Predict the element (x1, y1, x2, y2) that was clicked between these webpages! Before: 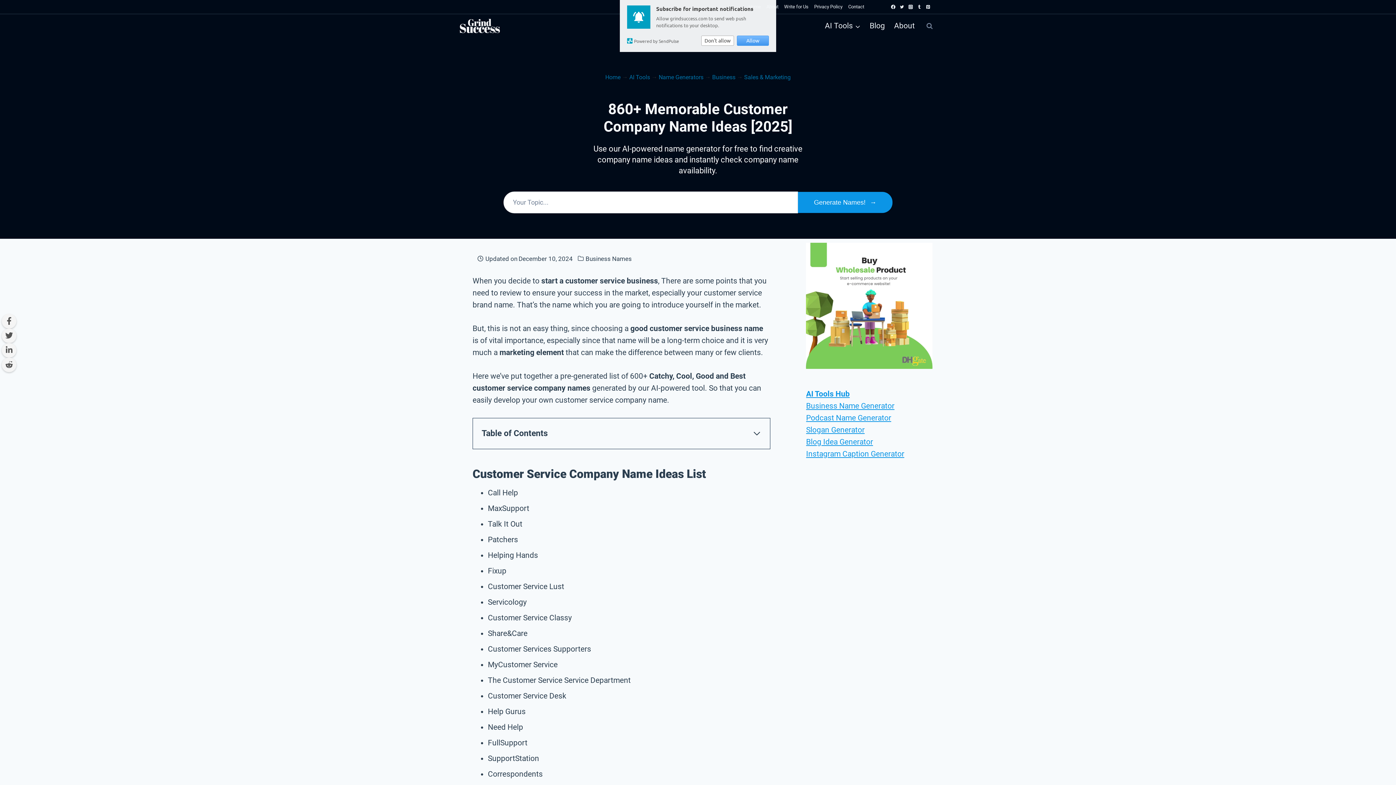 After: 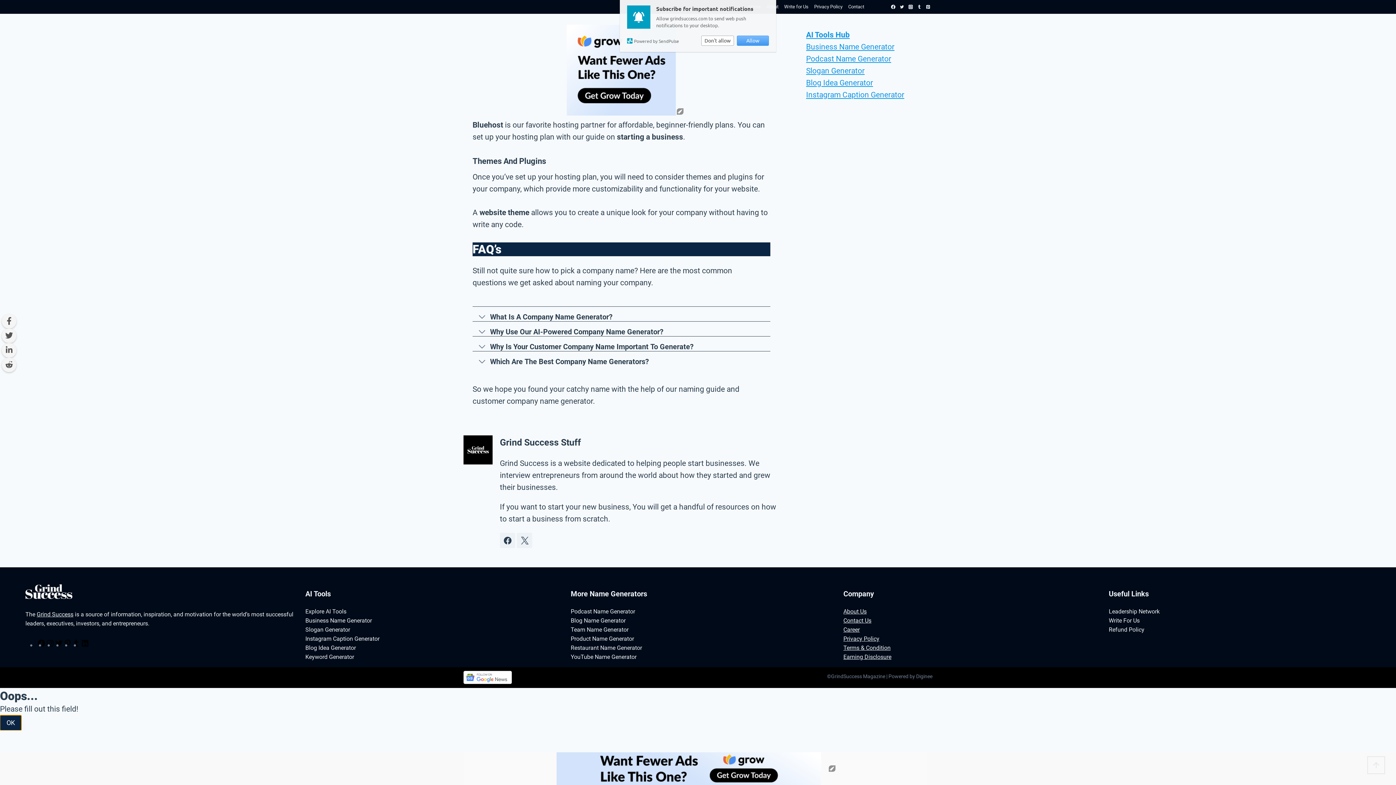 Action: bbox: (798, 192, 892, 213) label: Generate Names! →